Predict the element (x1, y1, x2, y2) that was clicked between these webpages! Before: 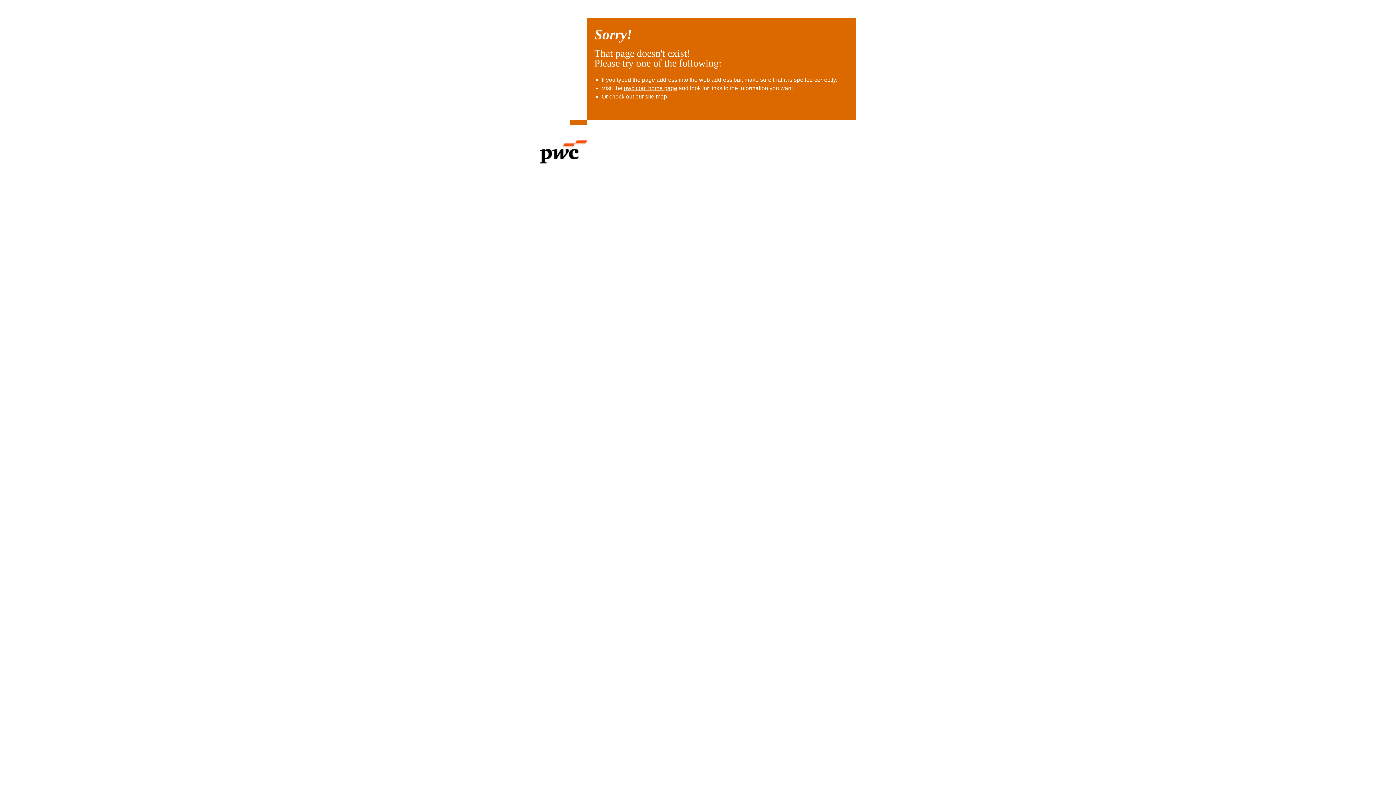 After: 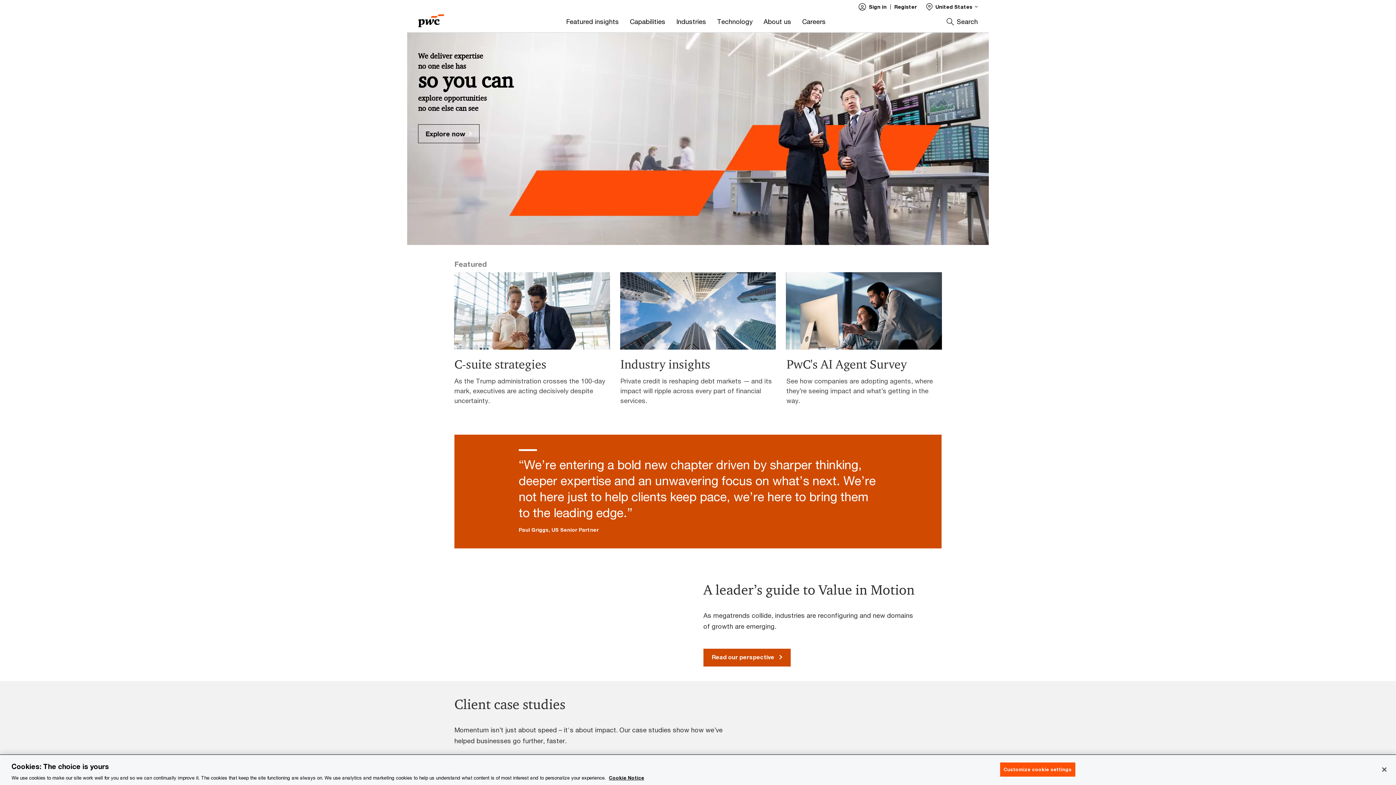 Action: label: pwc.com home page bbox: (624, 85, 677, 91)